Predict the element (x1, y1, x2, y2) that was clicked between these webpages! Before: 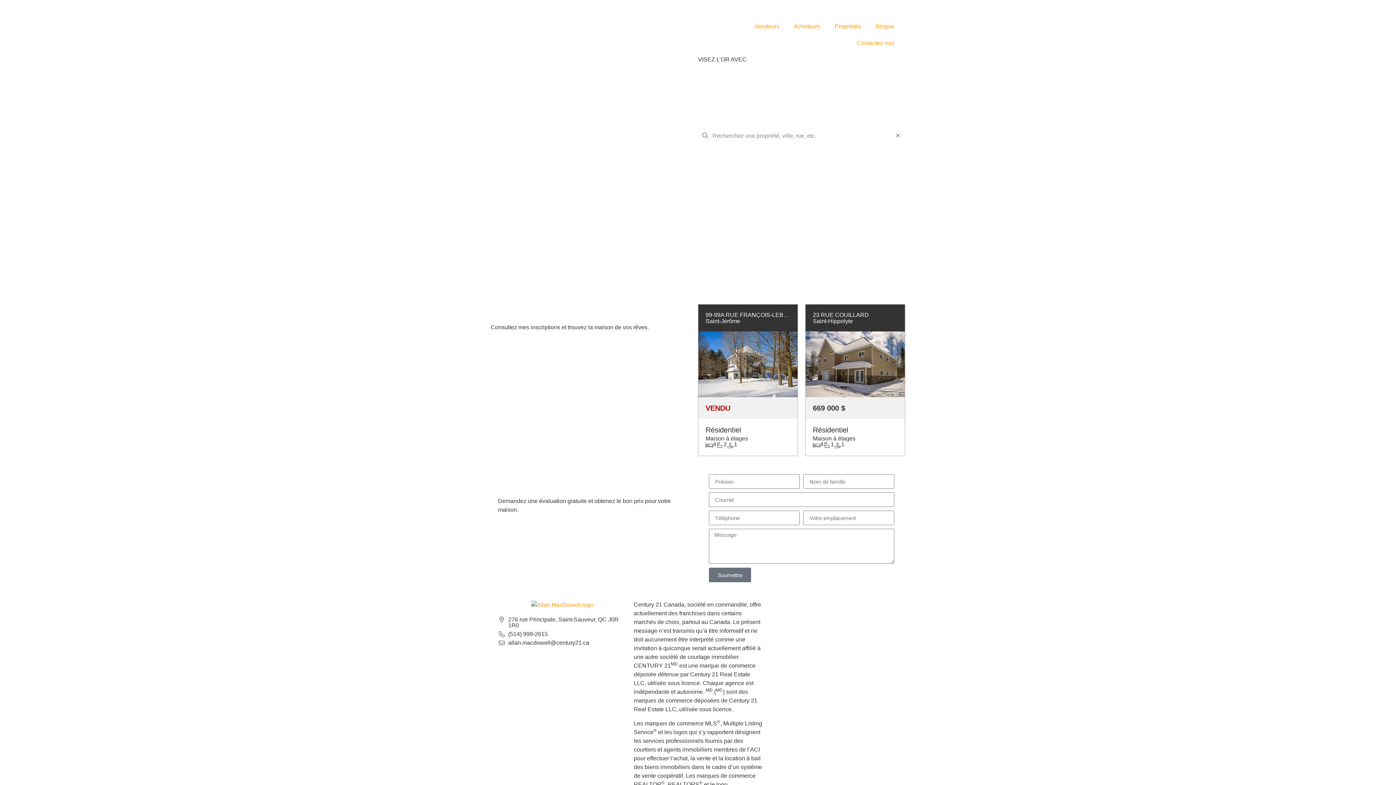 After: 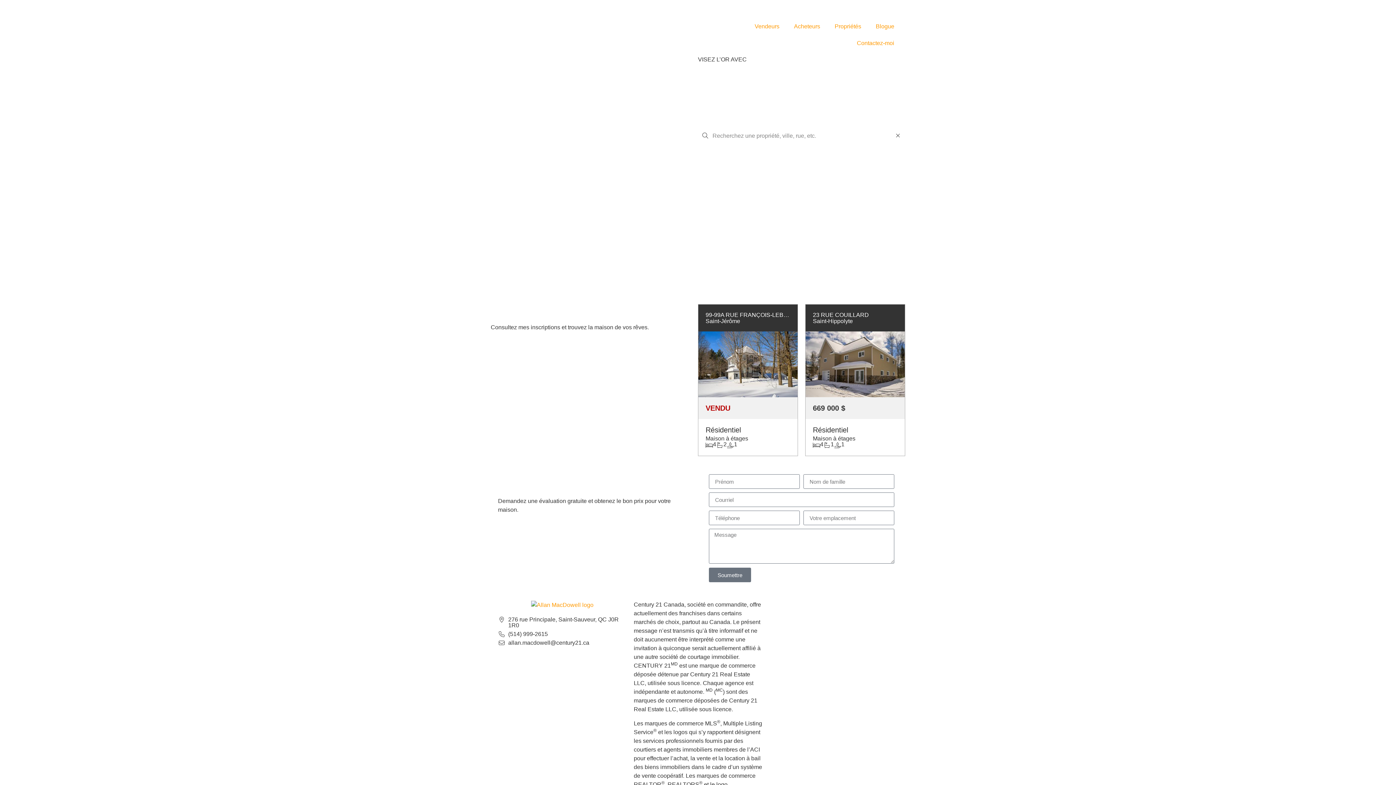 Action: bbox: (531, 600, 593, 609)